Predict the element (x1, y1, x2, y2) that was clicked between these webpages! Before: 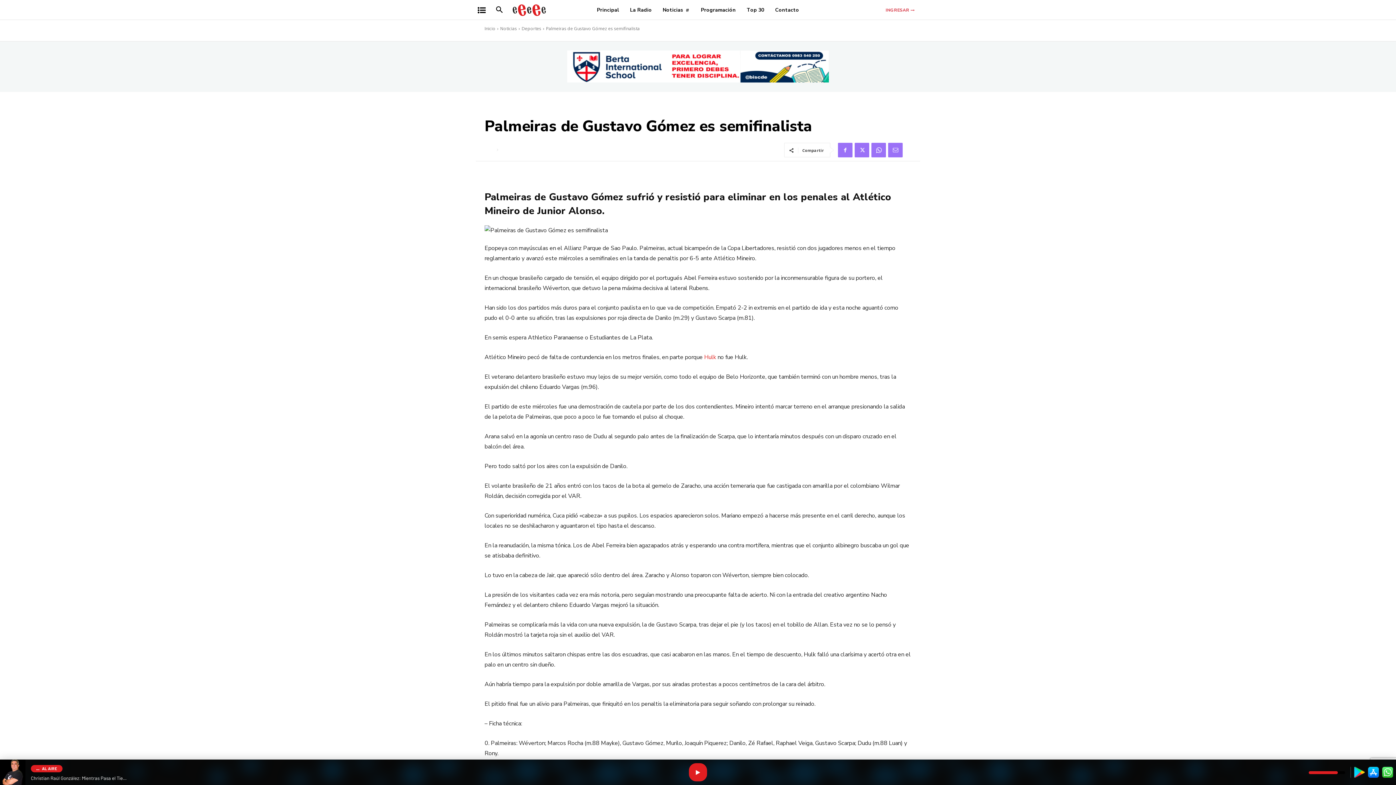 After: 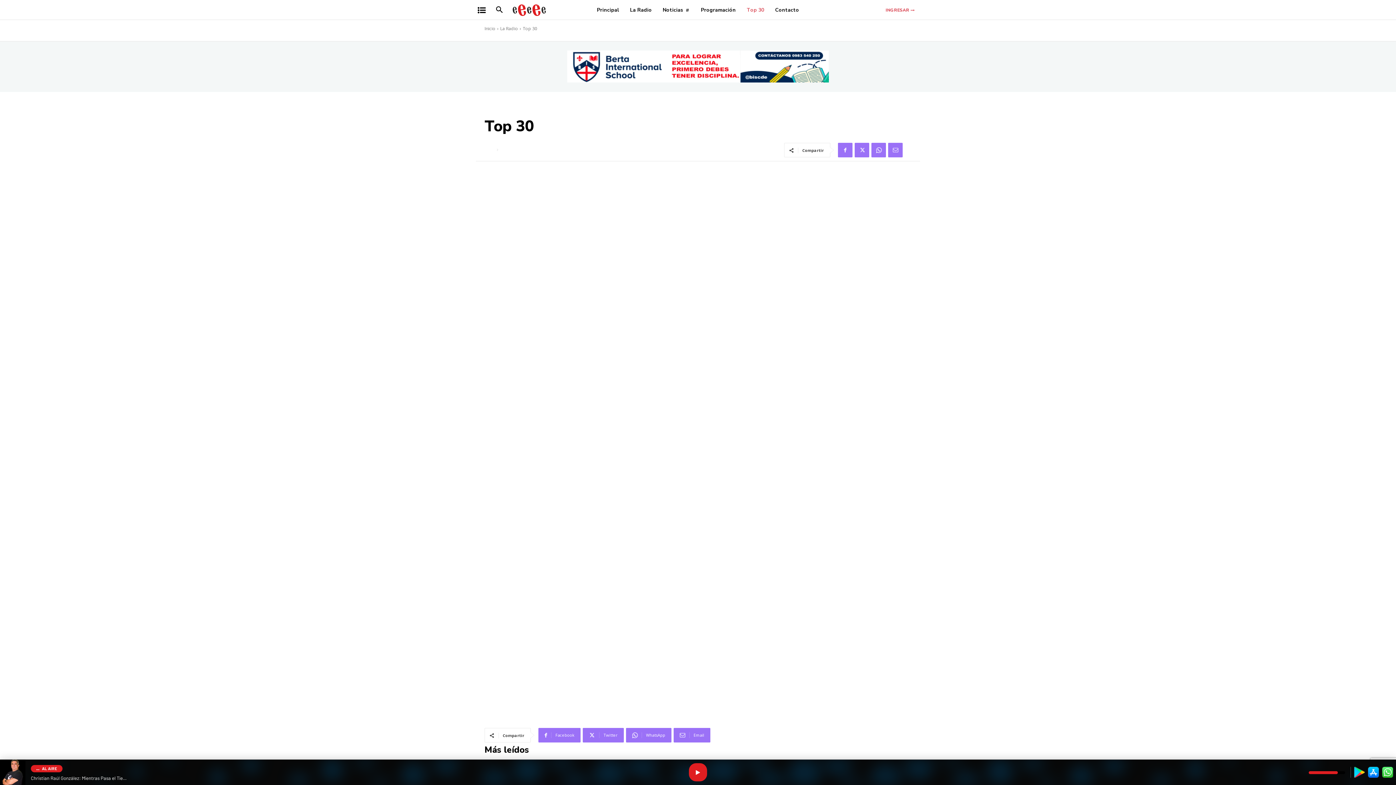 Action: bbox: (743, 0, 767, 20) label: Top 30